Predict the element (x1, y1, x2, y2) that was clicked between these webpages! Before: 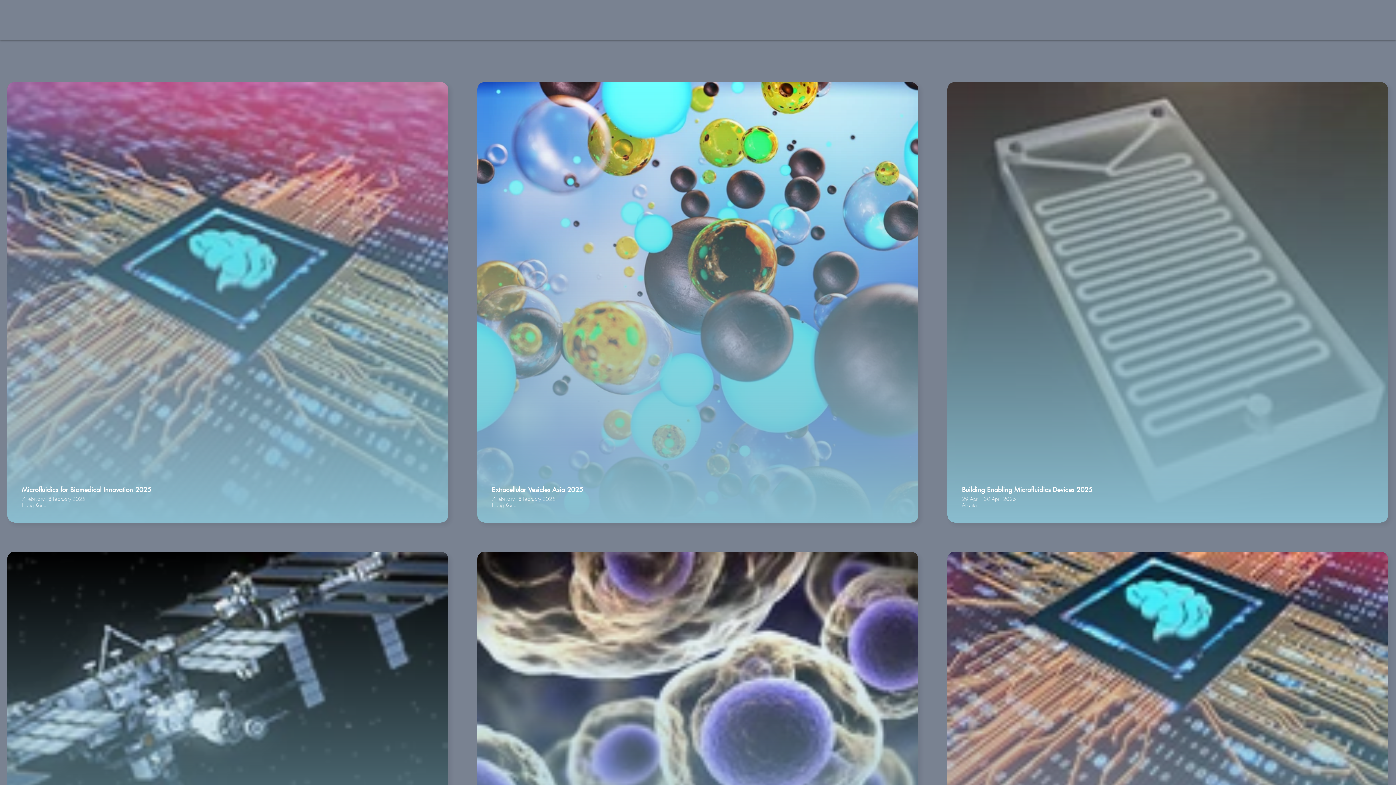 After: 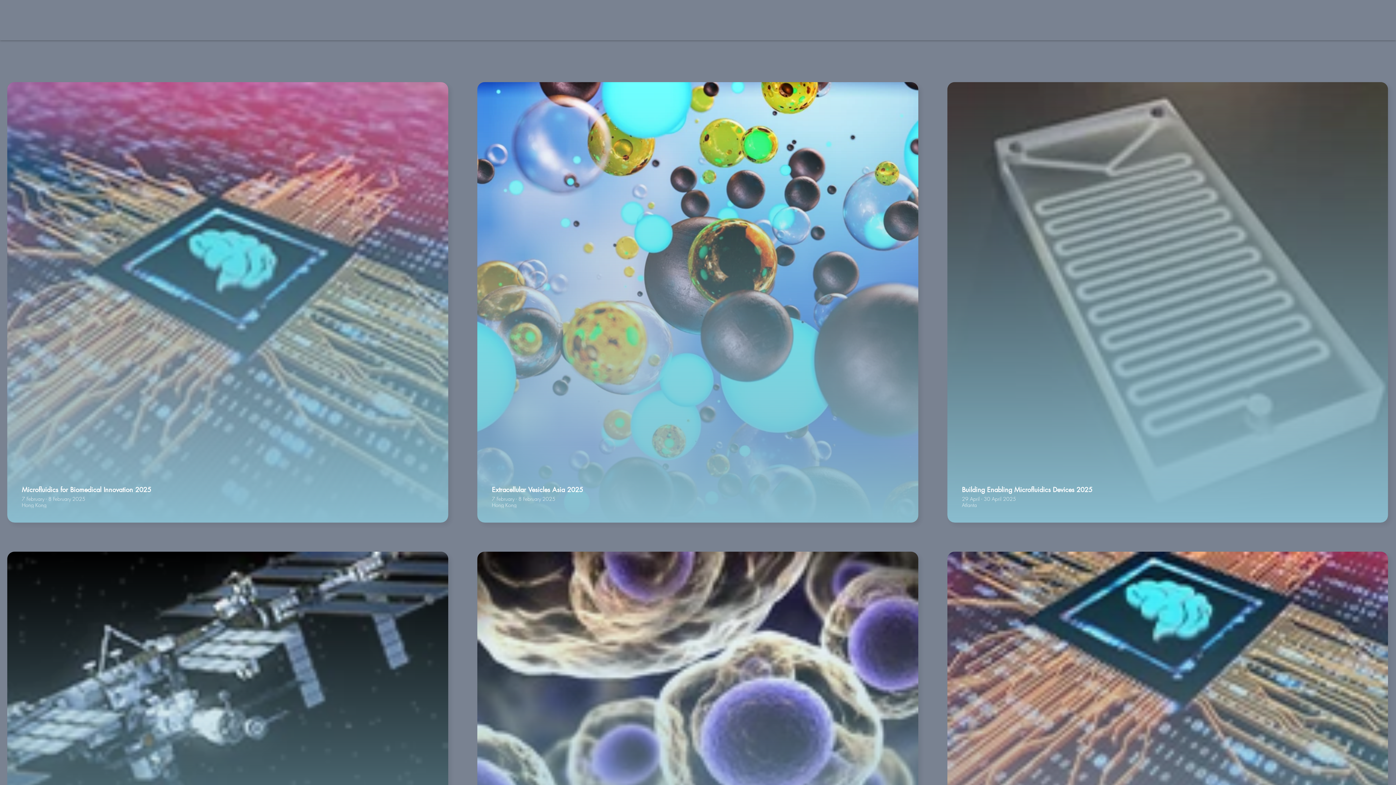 Action: bbox: (24, 12, 121, 39)